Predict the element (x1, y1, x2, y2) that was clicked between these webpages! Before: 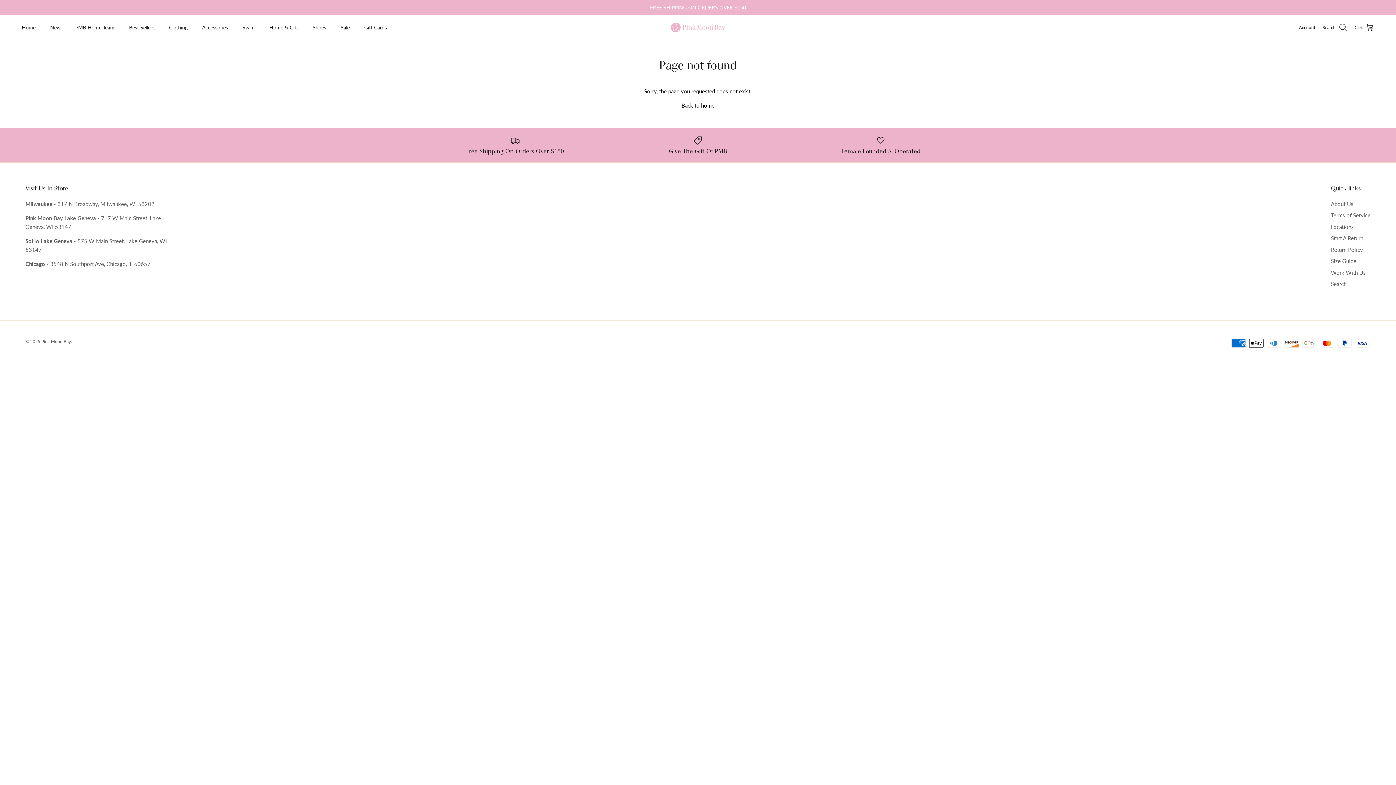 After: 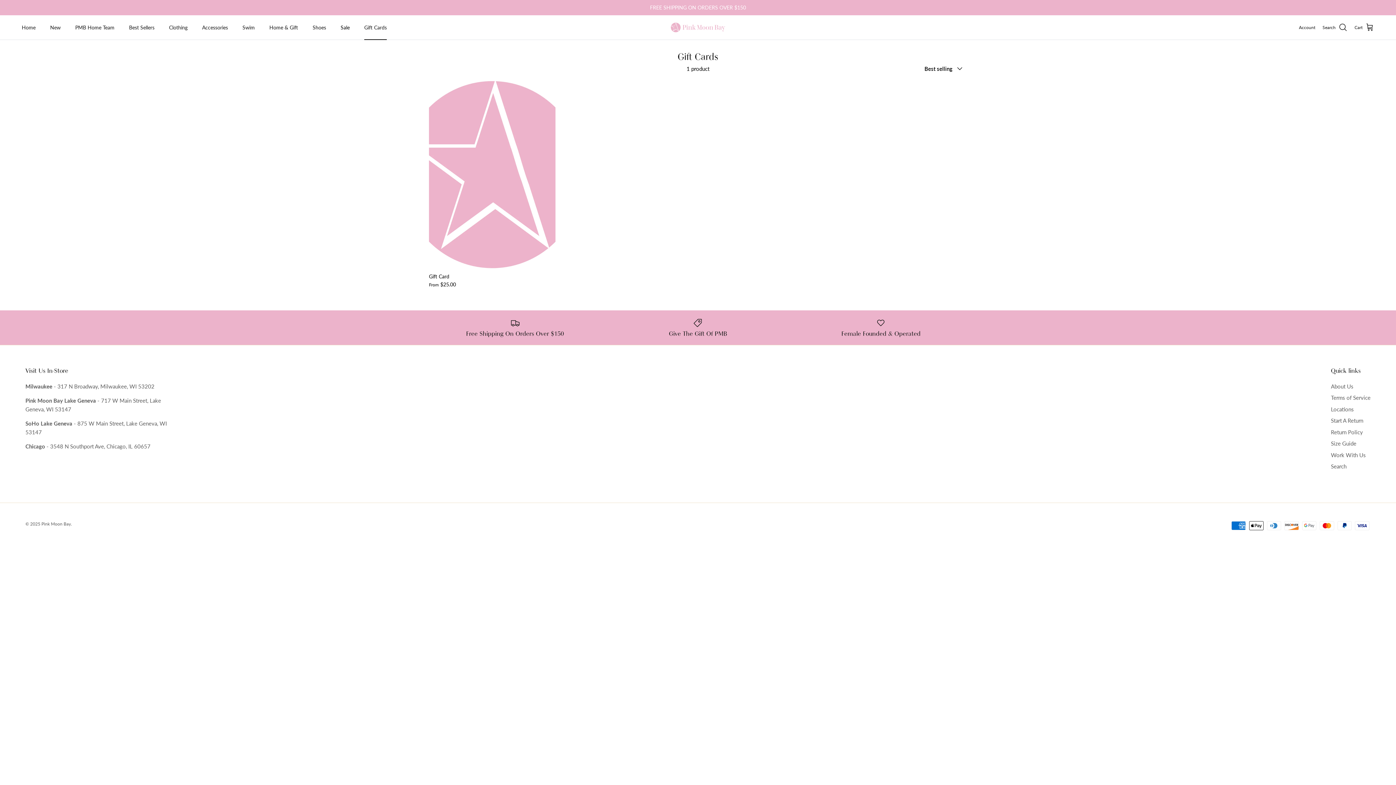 Action: label: Gift Cards bbox: (357, 15, 393, 39)